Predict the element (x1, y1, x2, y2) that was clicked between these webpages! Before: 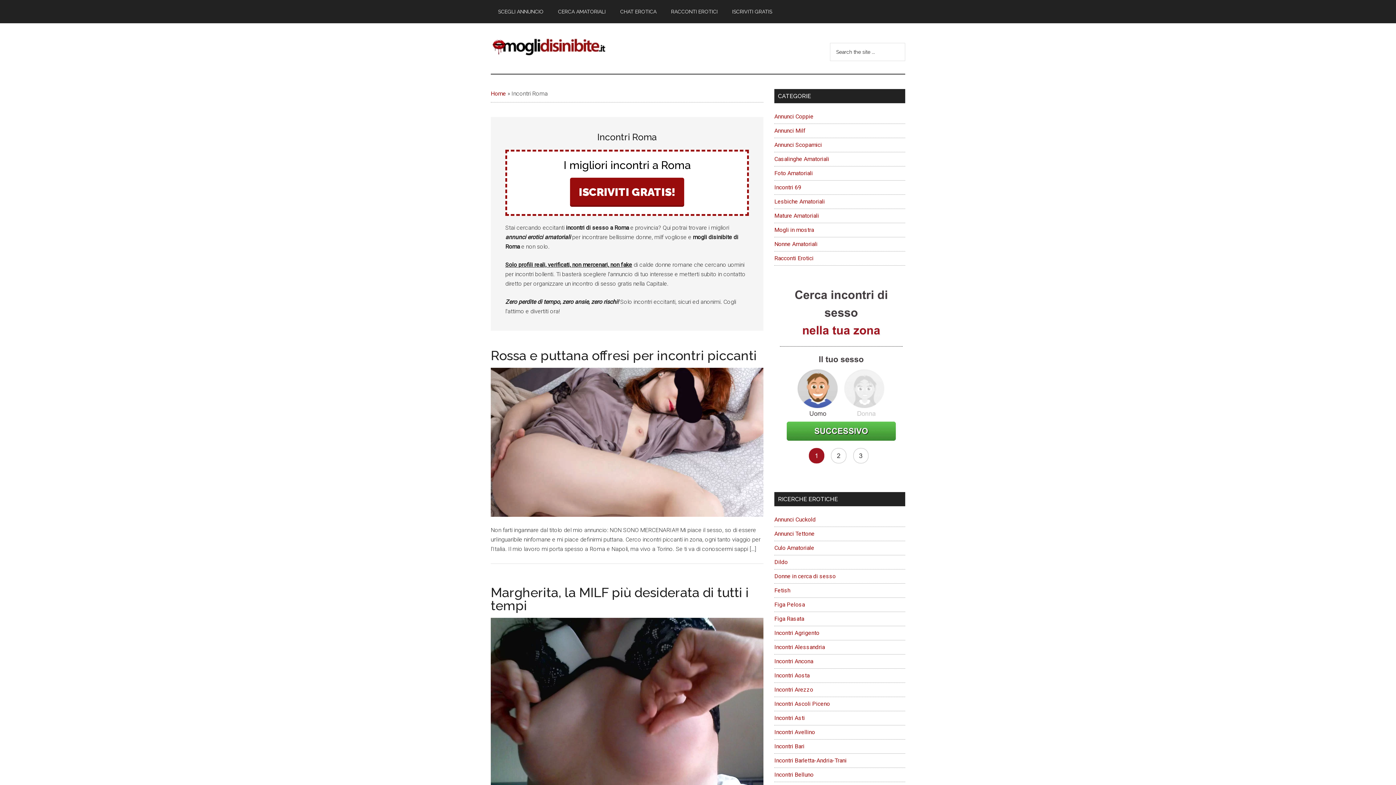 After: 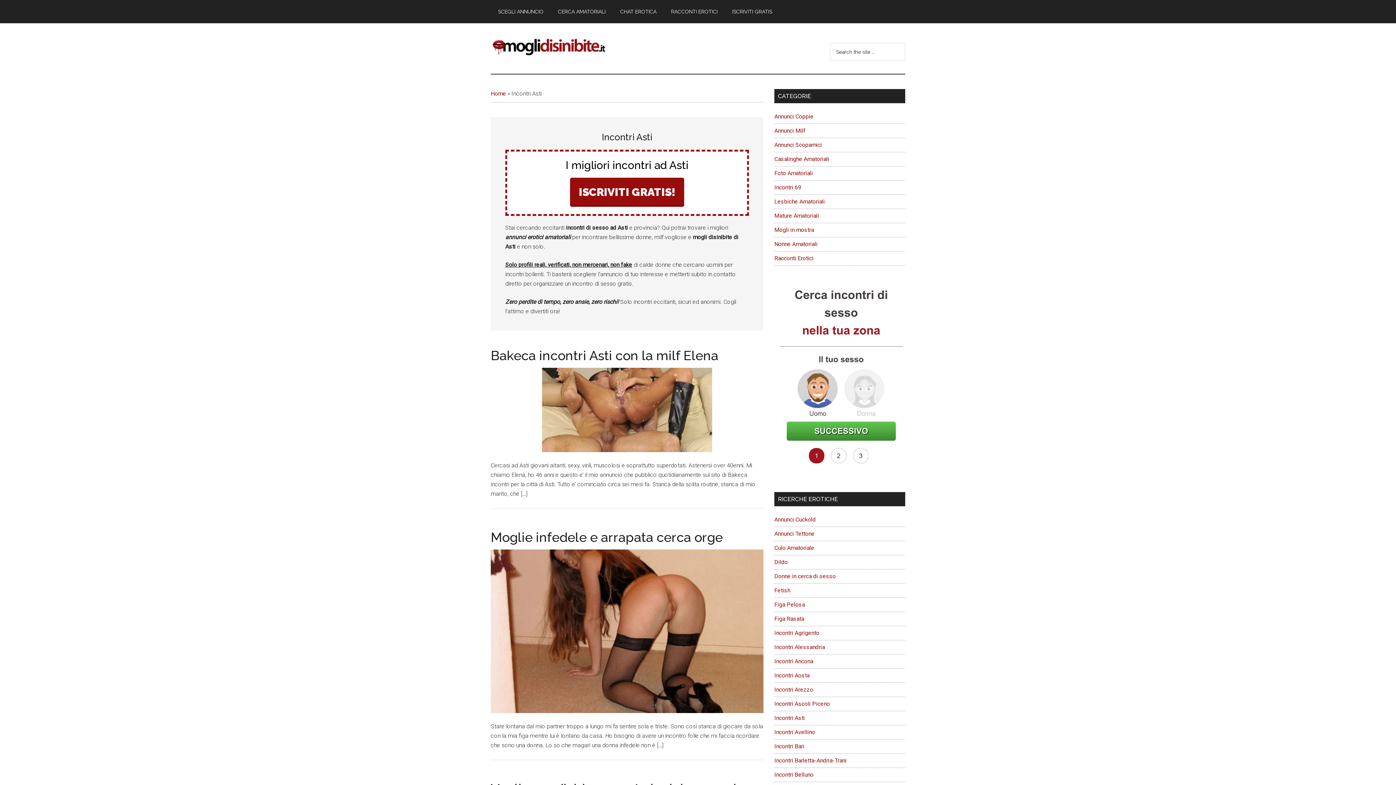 Action: label: Incontri Asti bbox: (774, 714, 805, 721)